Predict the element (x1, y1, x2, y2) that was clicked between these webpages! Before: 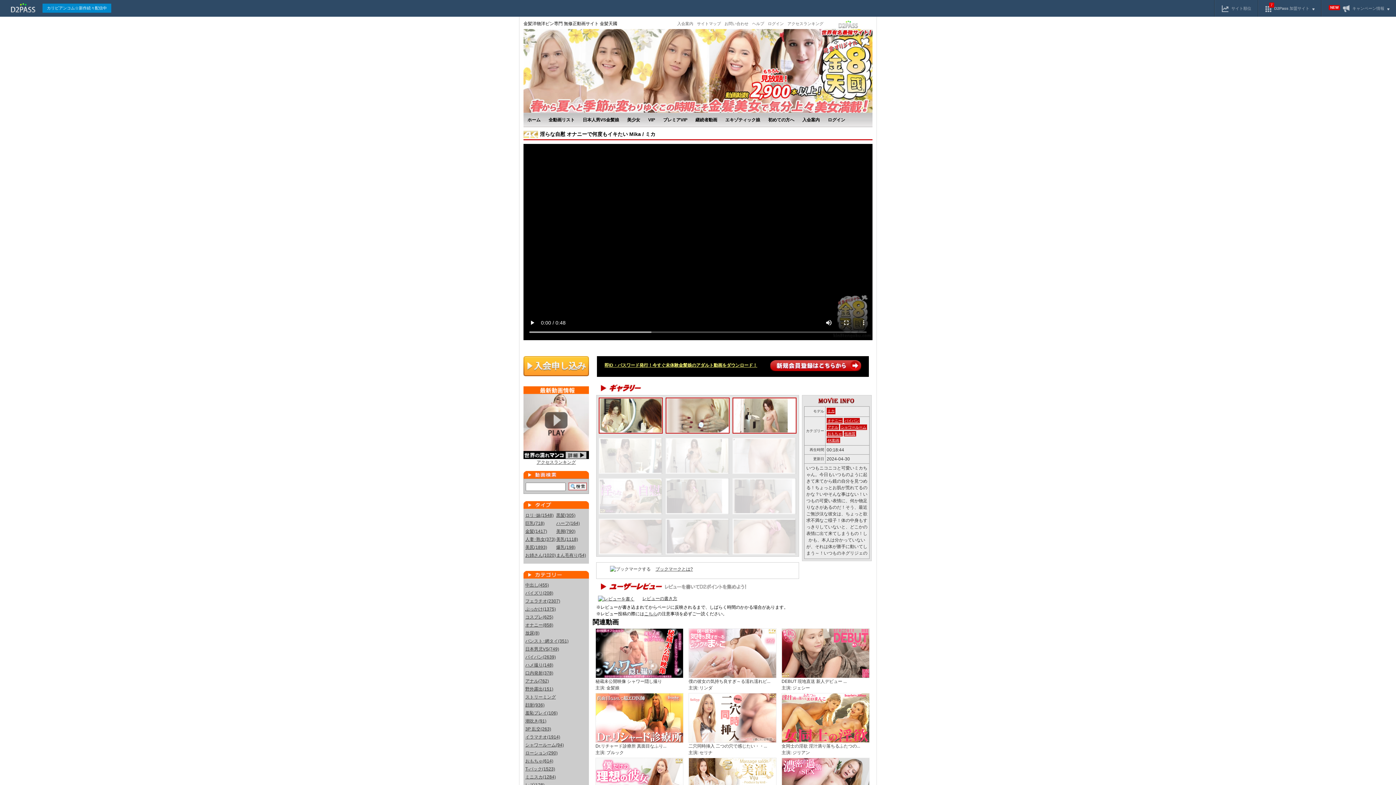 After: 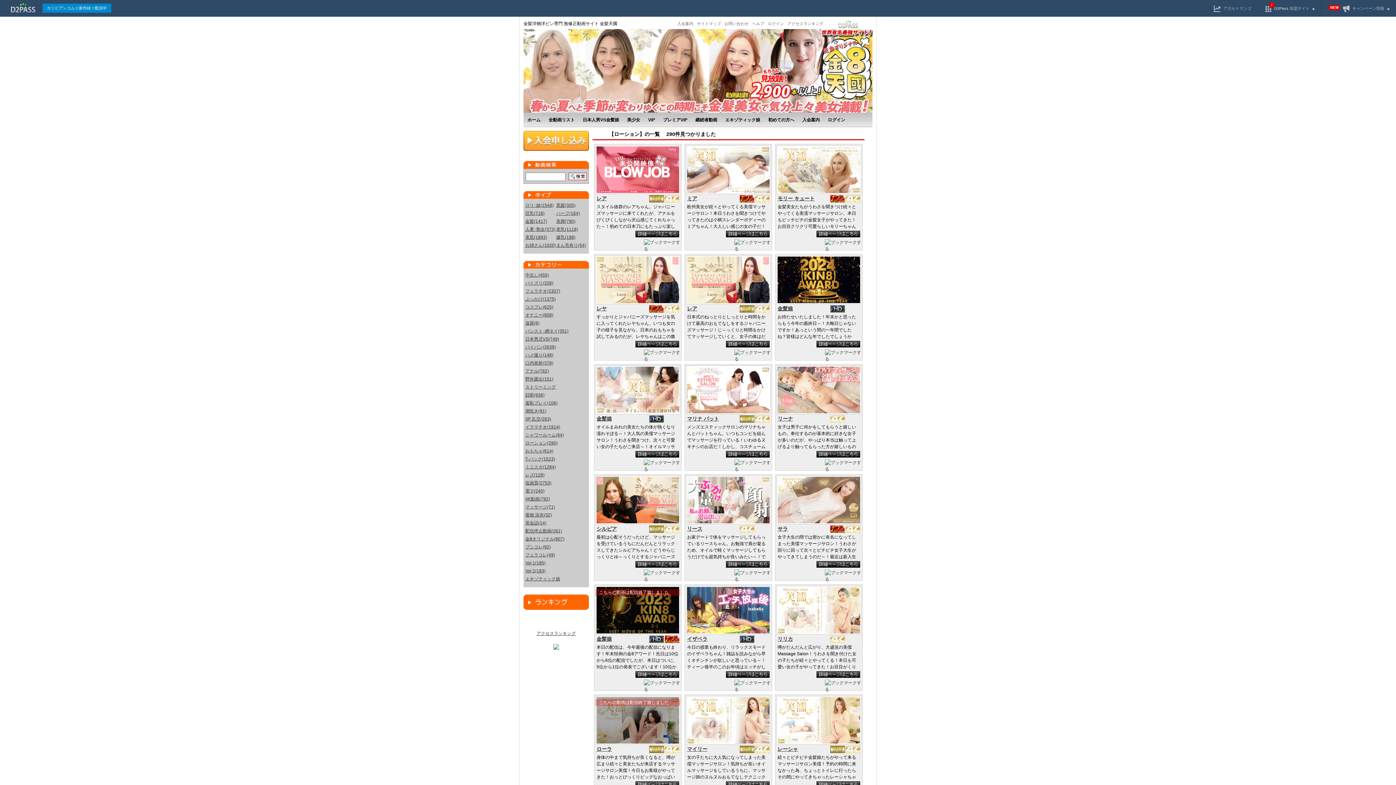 Action: label: ローション(290) bbox: (525, 750, 557, 756)